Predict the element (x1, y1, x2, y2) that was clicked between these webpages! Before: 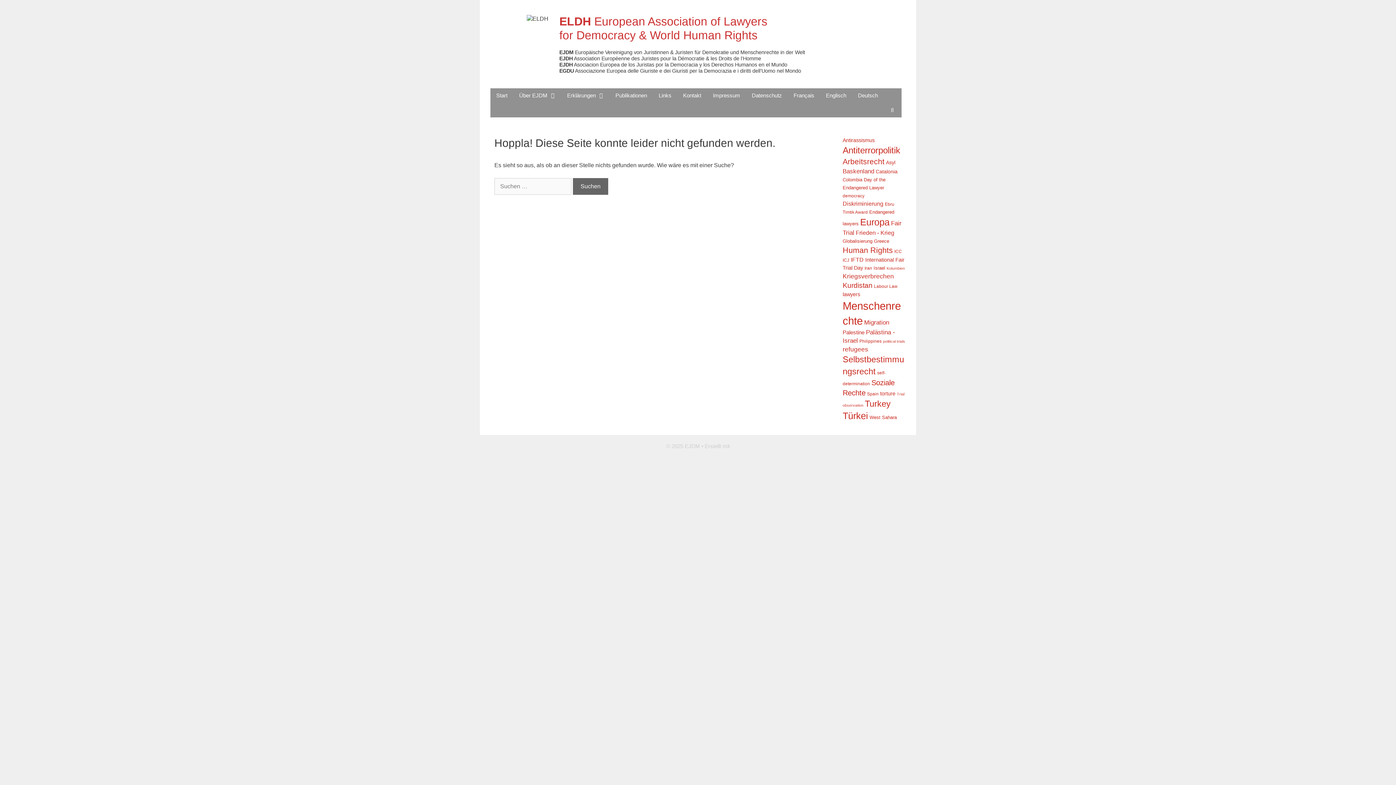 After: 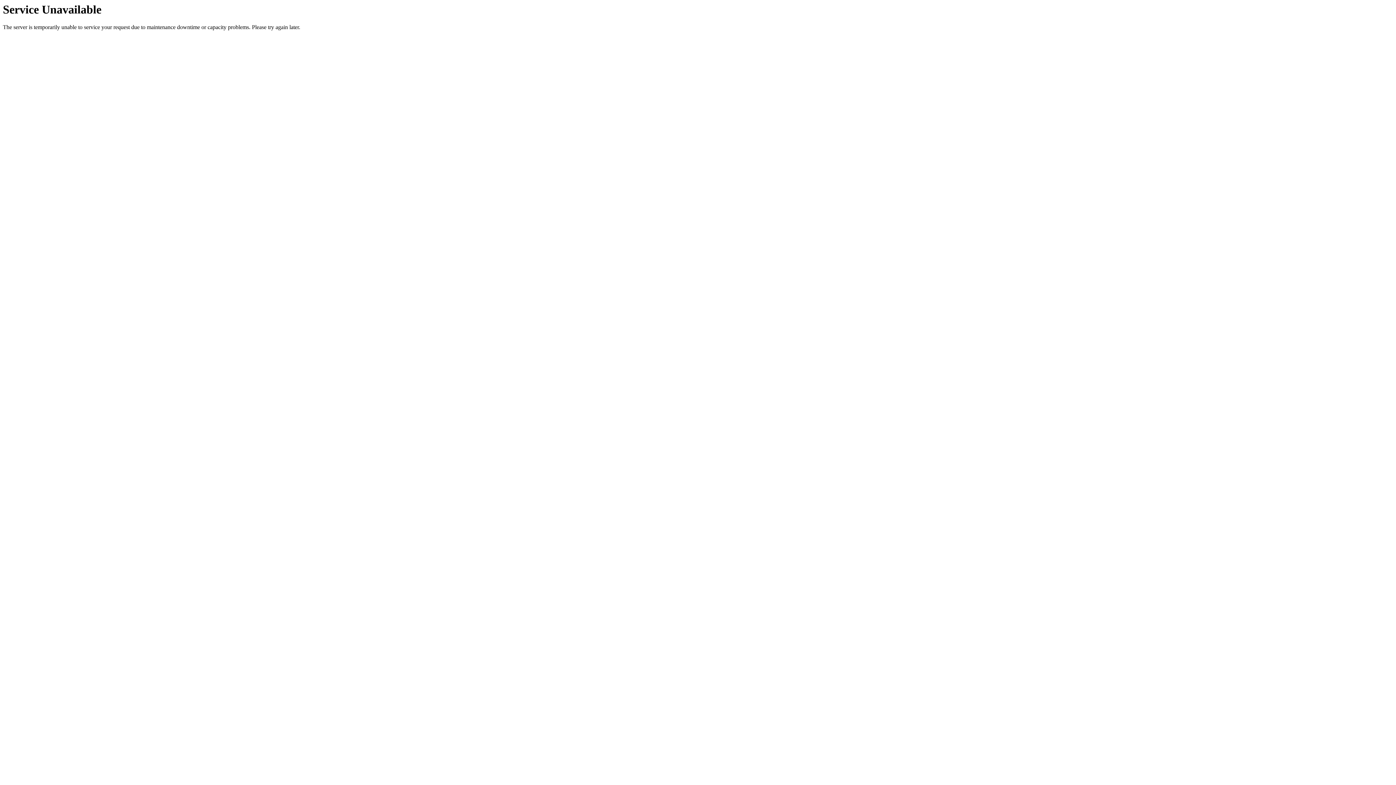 Action: label: torture (7 Einträge) bbox: (880, 390, 895, 396)